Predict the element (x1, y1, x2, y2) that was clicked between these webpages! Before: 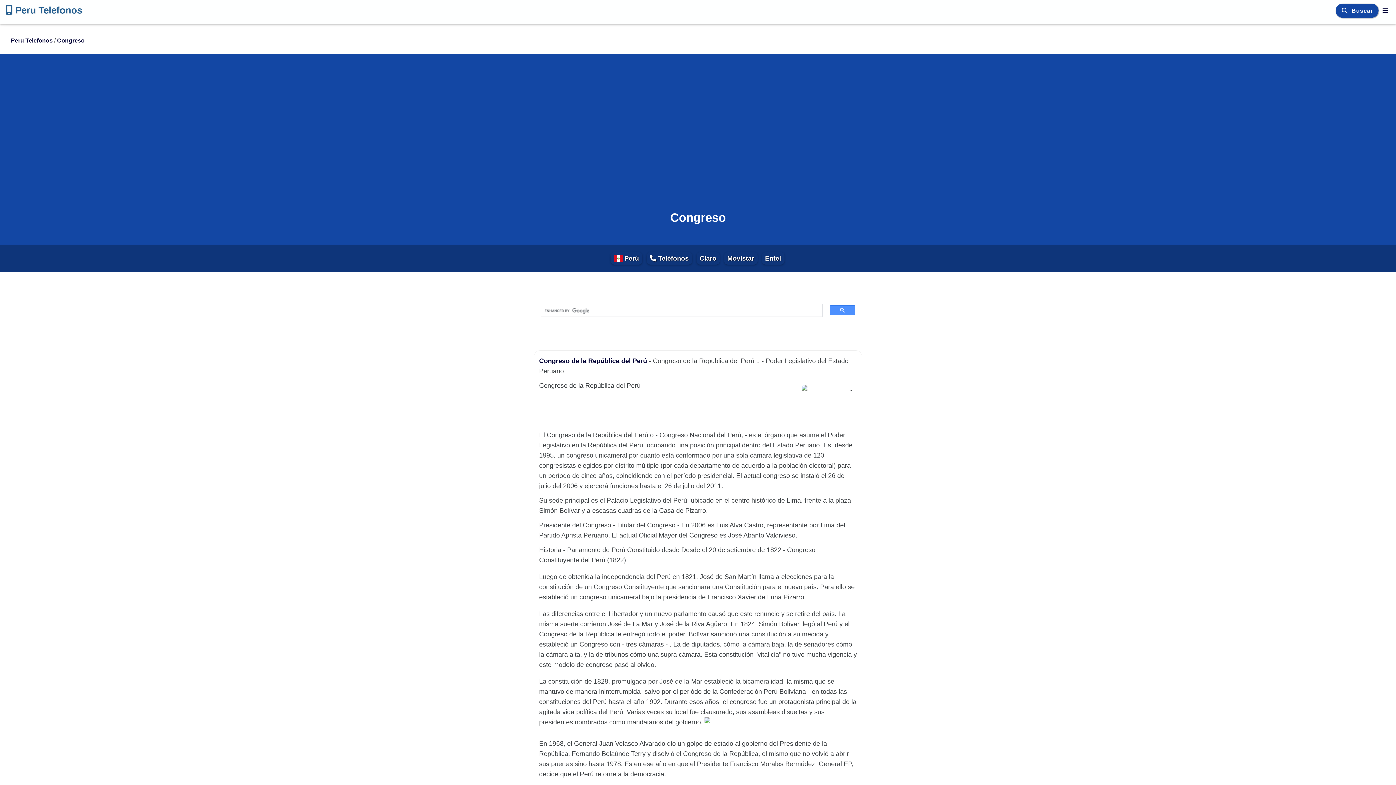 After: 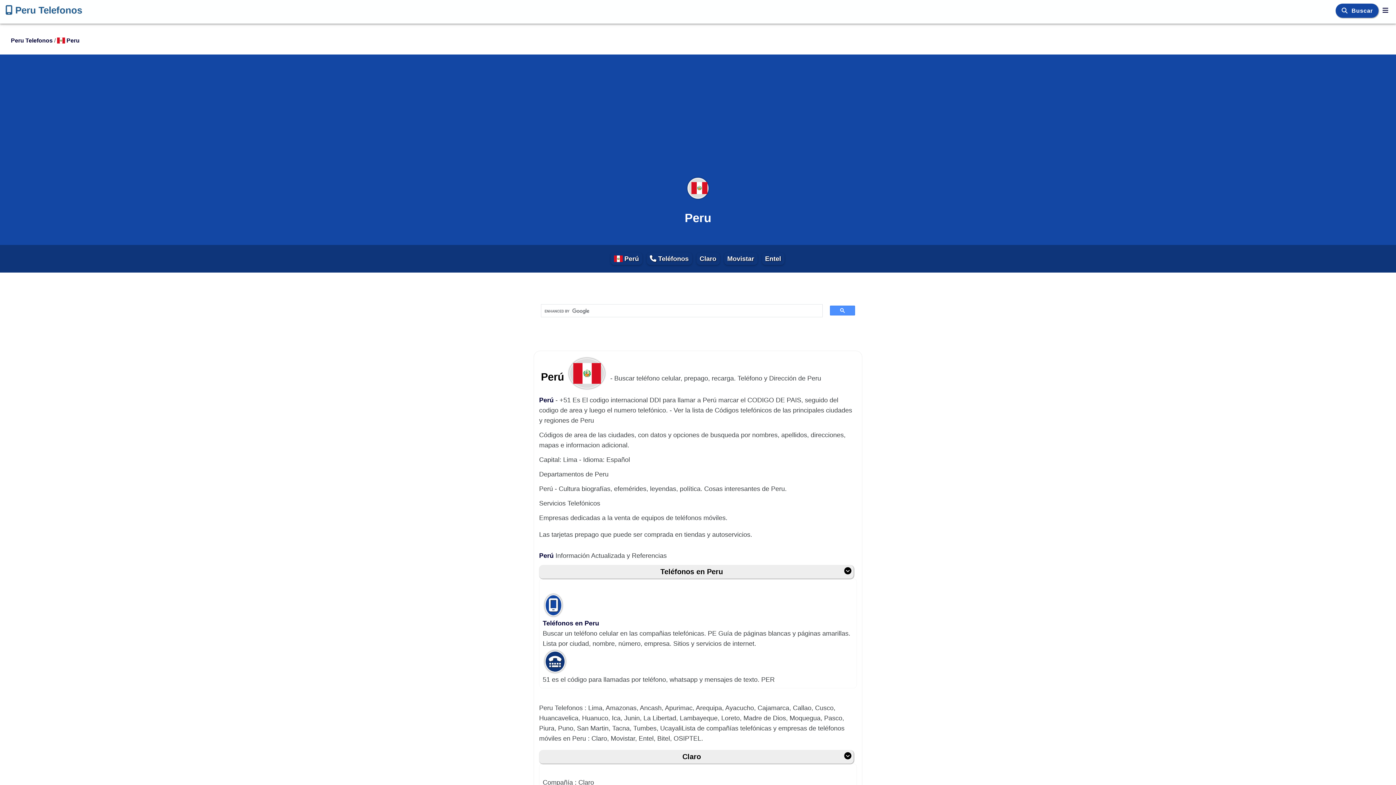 Action: bbox: (611, 252, 641, 264) label:  Perú